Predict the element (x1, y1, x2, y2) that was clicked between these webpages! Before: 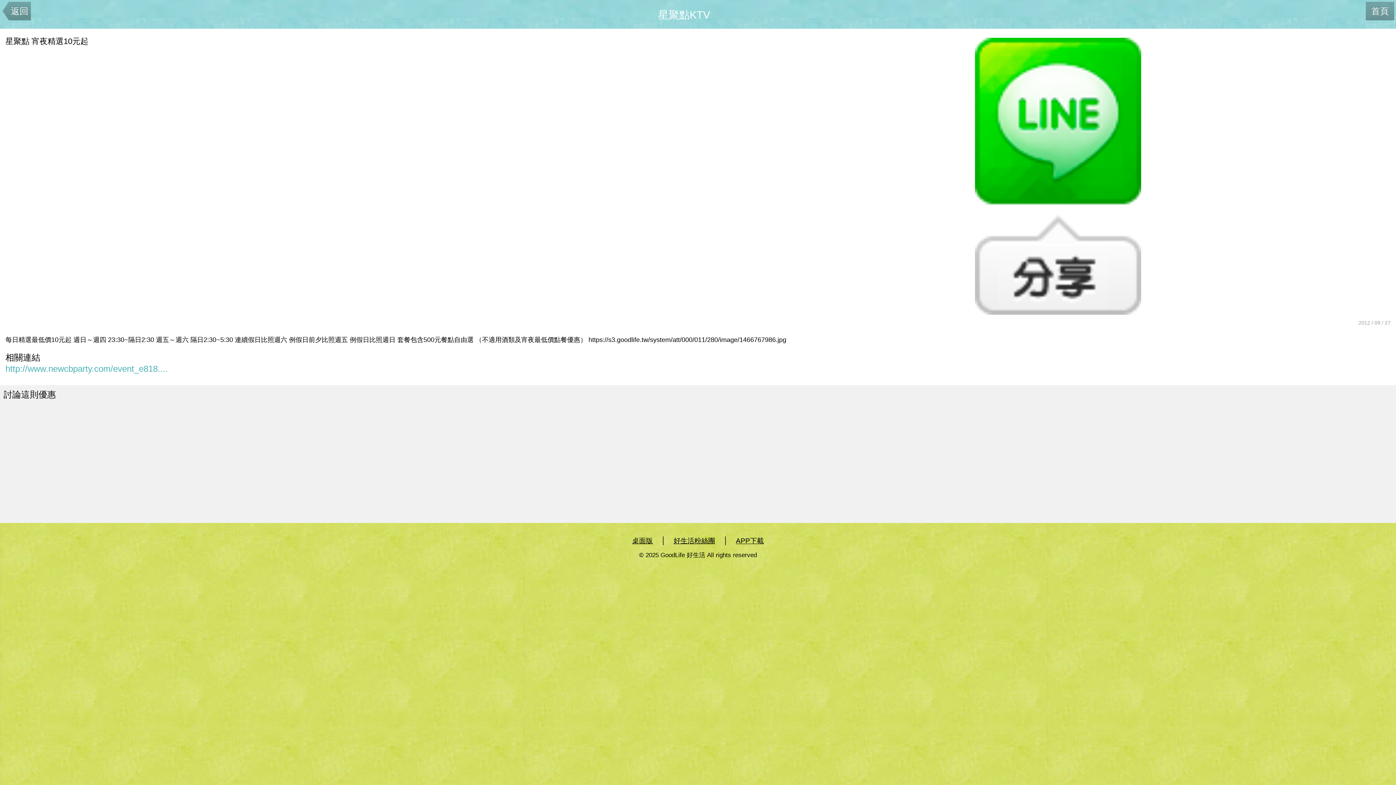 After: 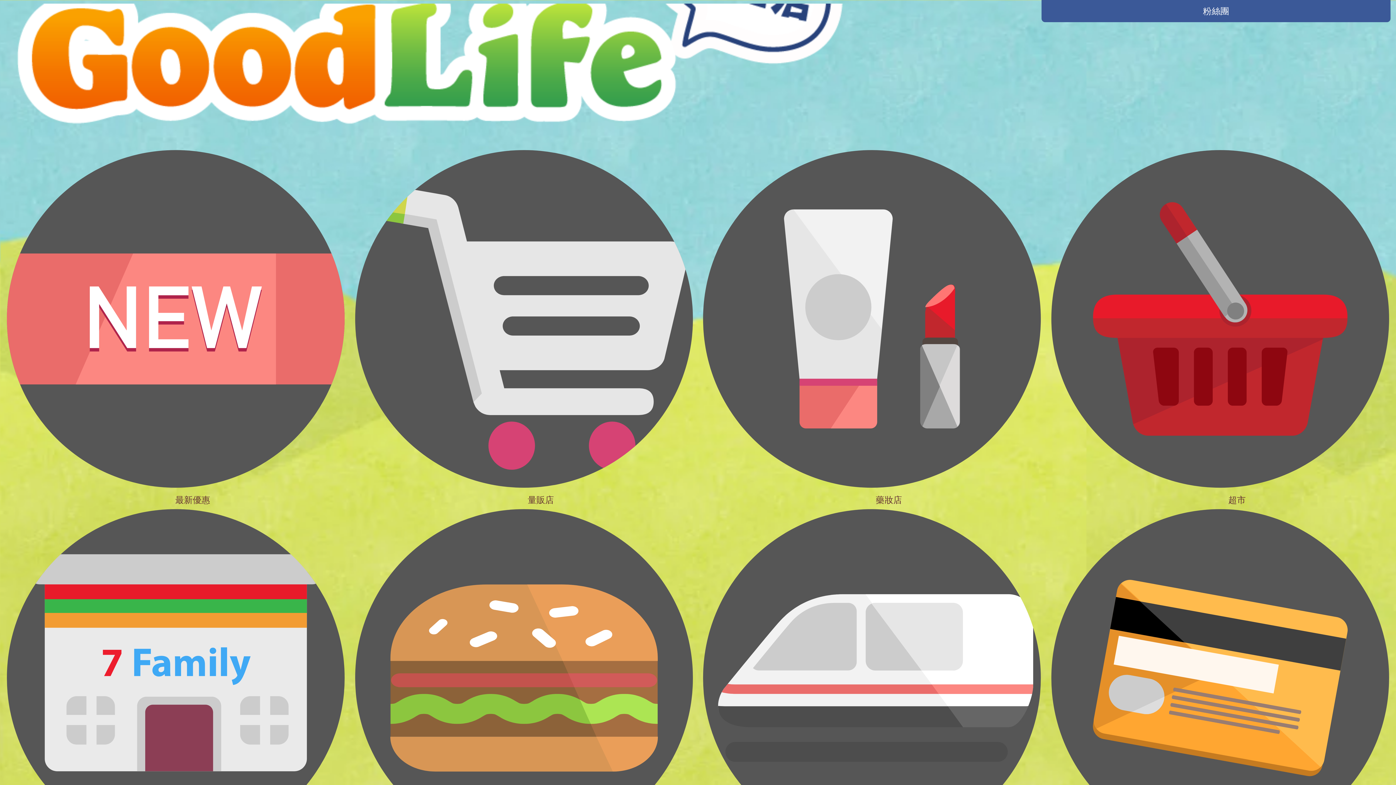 Action: label: 首頁 bbox: (1366, 1, 1394, 20)